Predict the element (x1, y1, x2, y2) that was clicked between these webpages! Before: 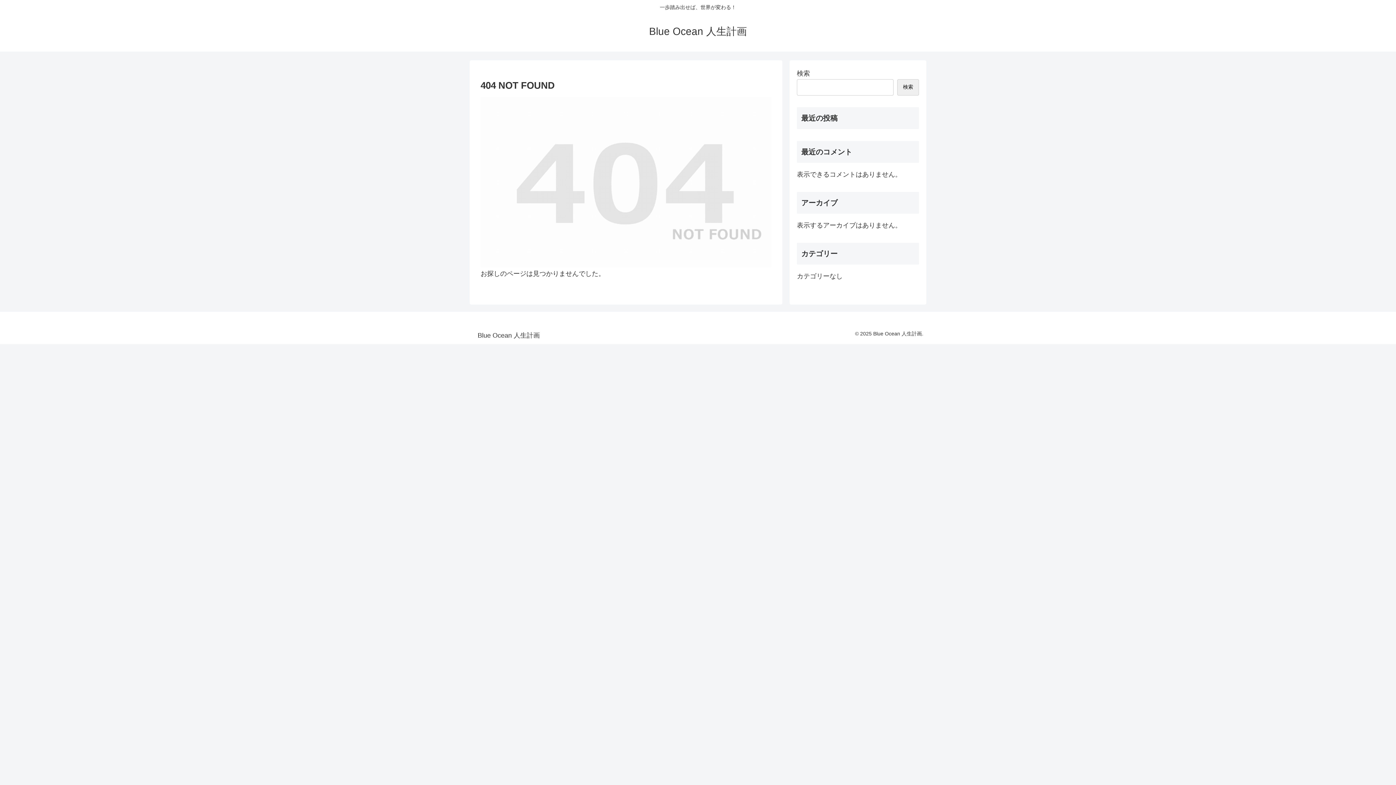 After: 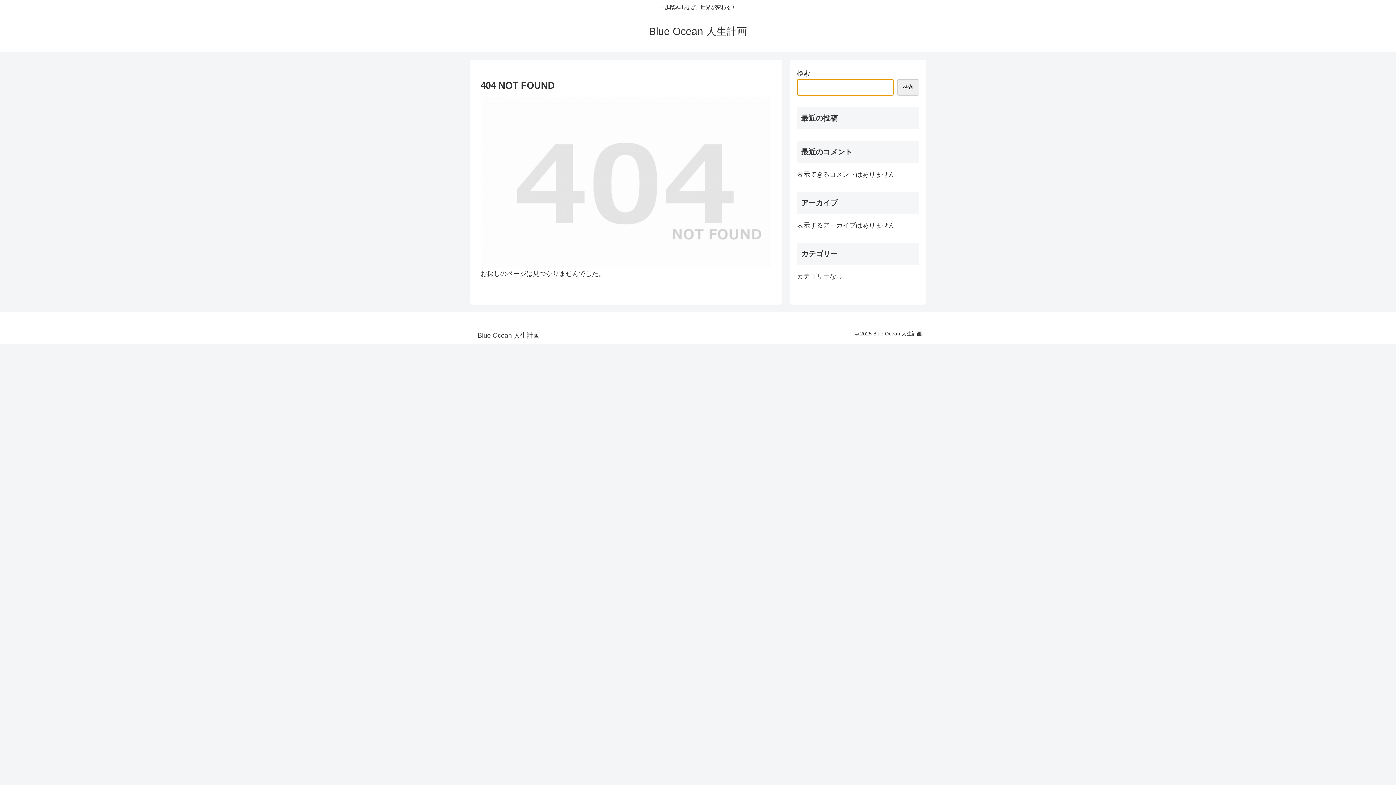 Action: label: 検索 bbox: (897, 79, 919, 95)